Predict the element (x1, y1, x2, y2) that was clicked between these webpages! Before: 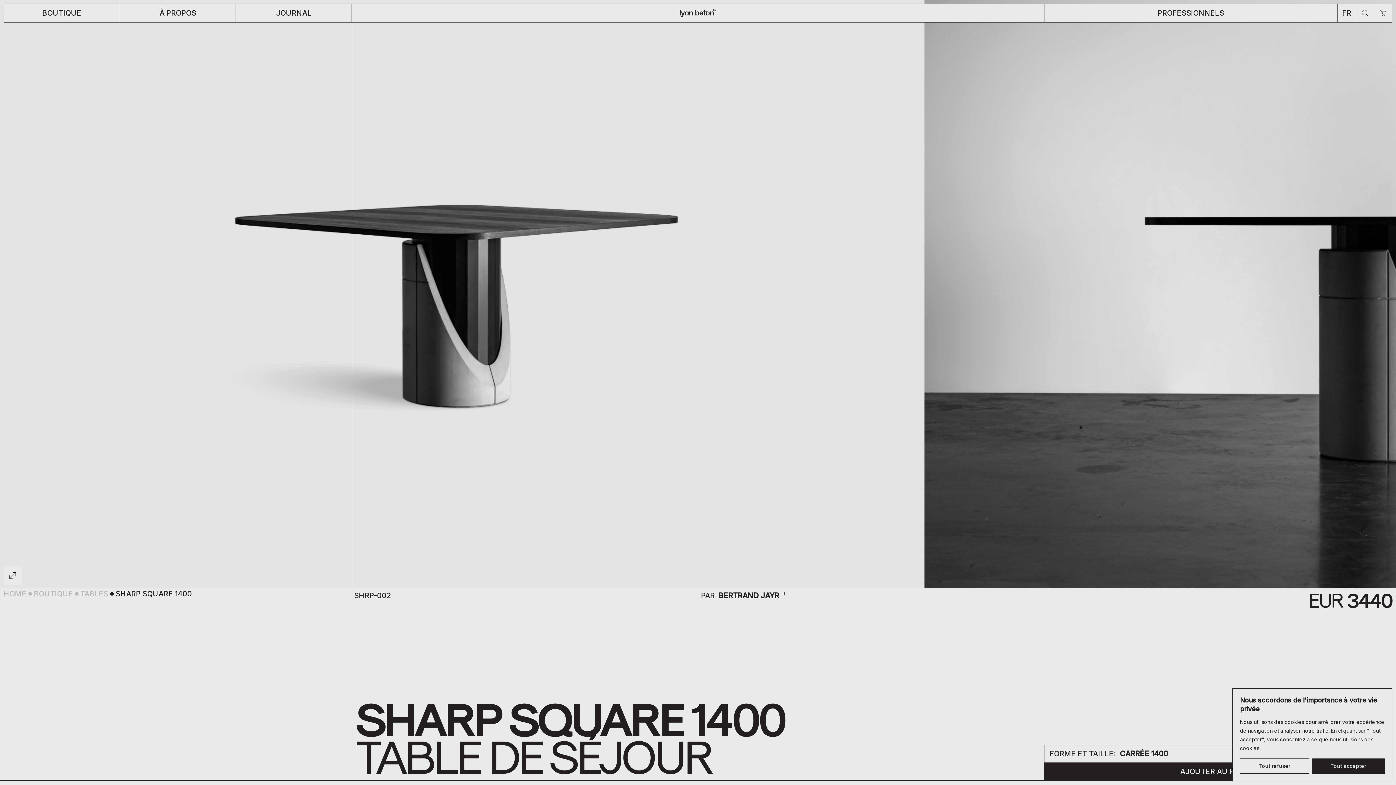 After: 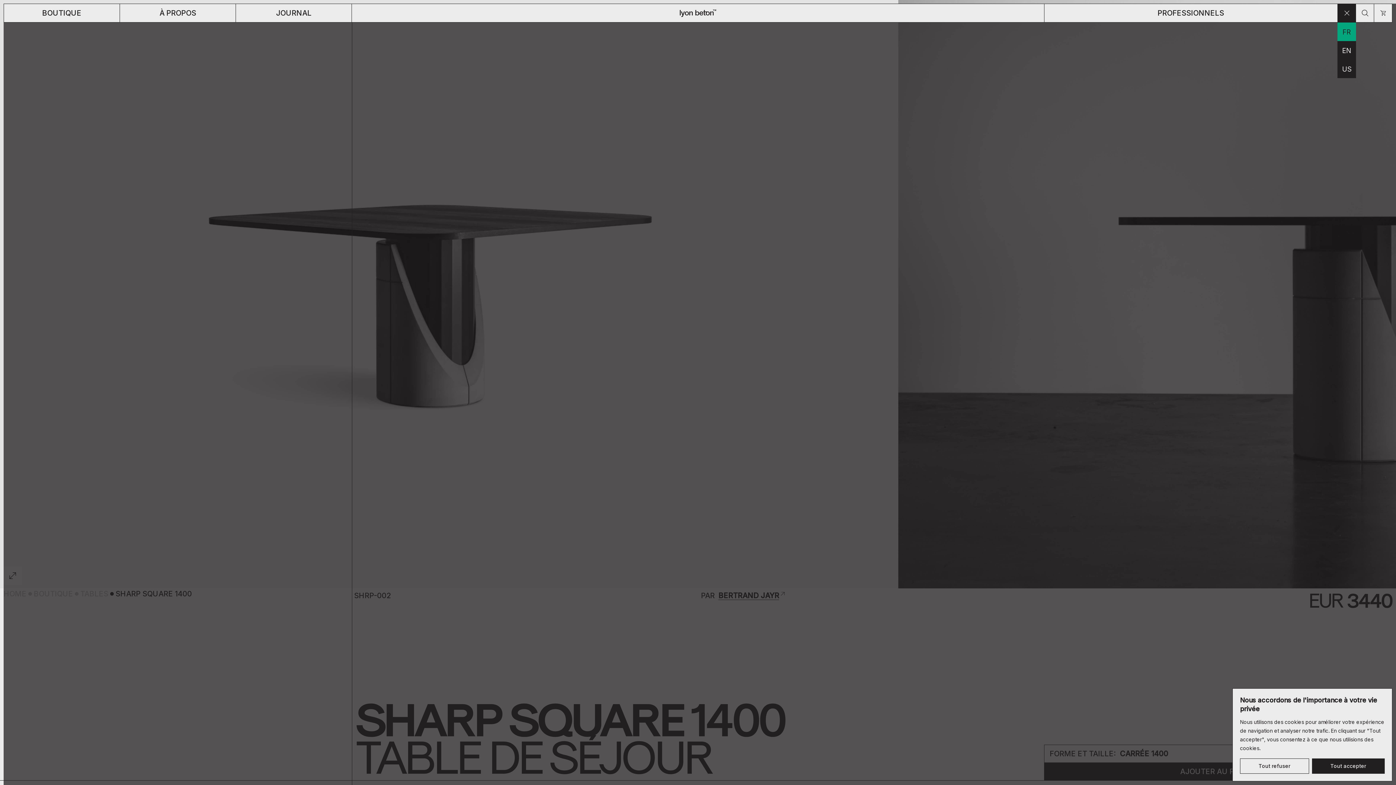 Action: label: FR bbox: (1338, 4, 1356, 22)